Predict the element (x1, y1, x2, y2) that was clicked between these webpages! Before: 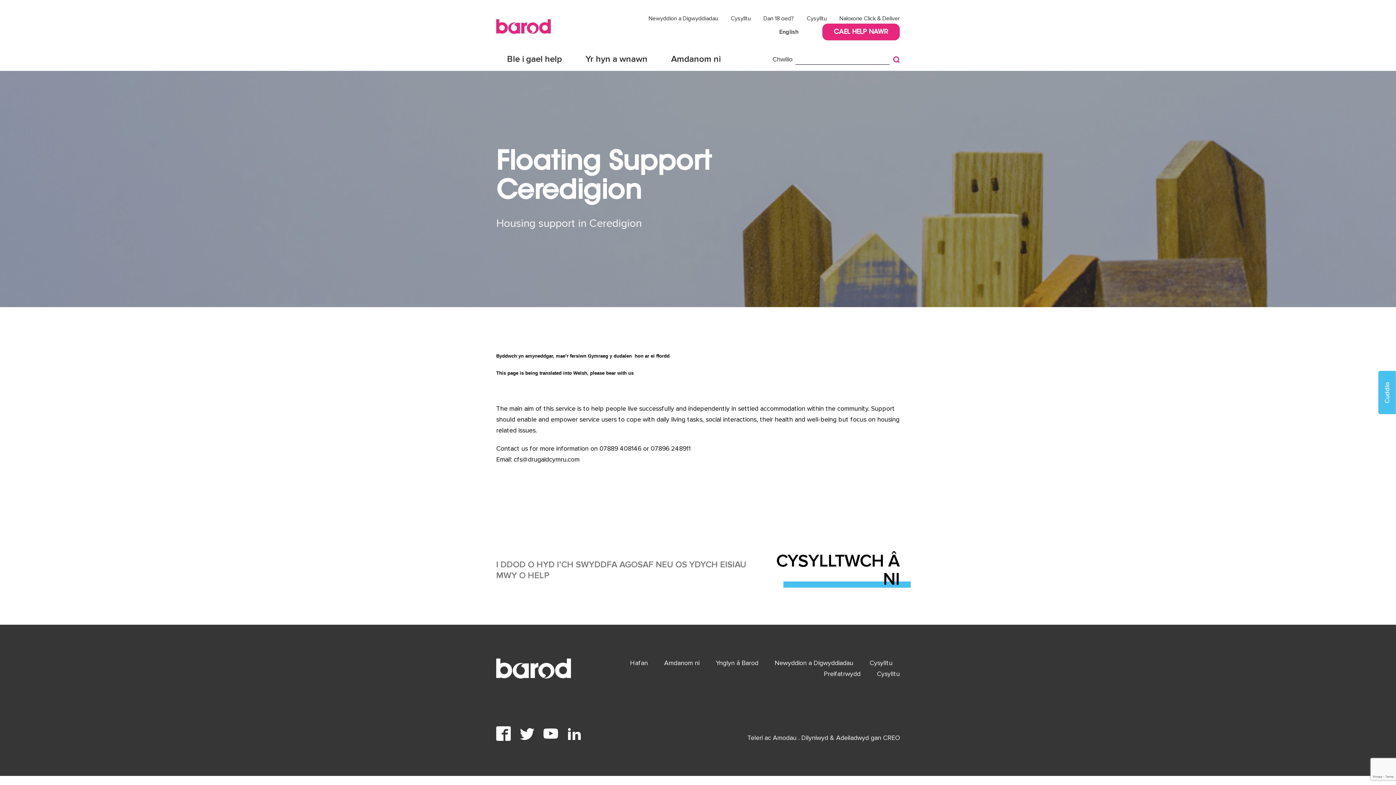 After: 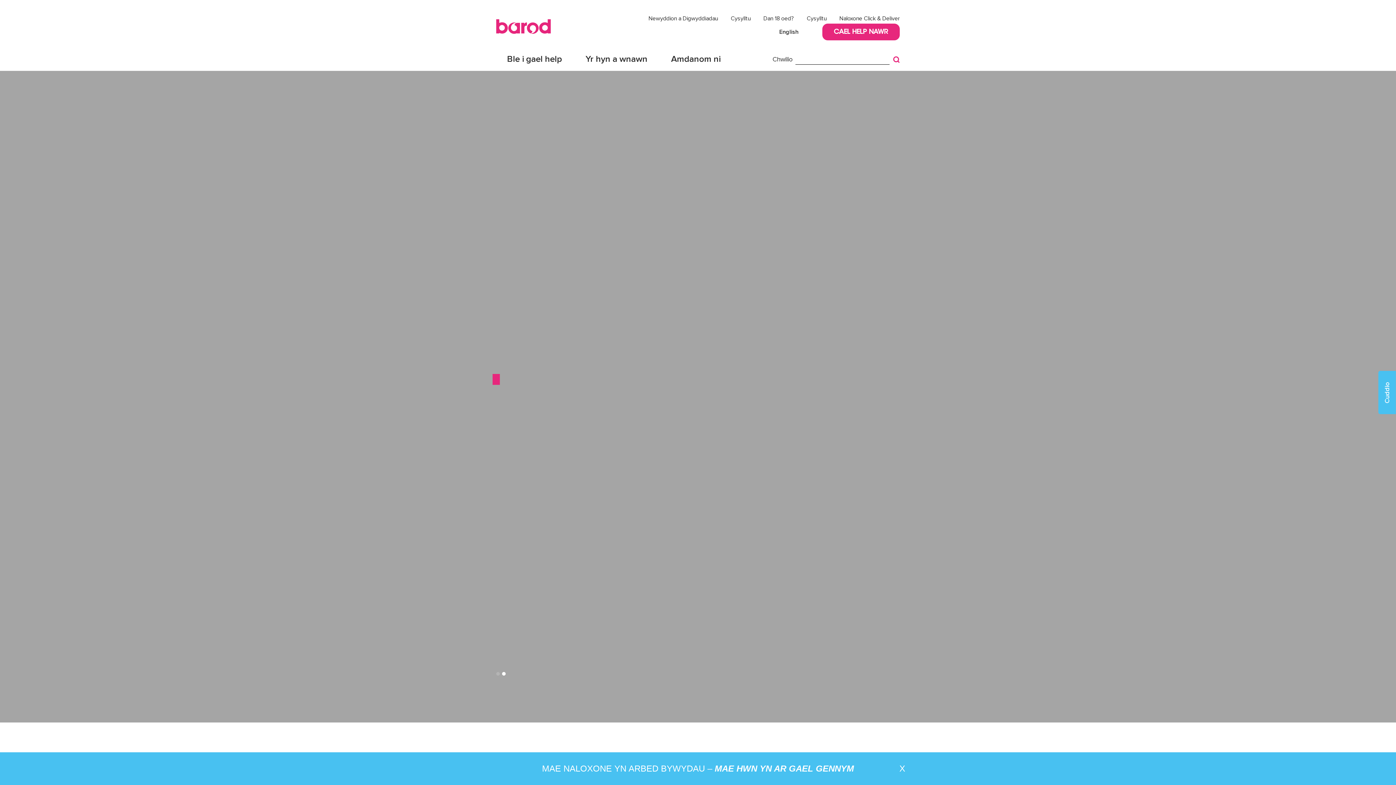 Action: bbox: (630, 659, 648, 667) label: Hafan